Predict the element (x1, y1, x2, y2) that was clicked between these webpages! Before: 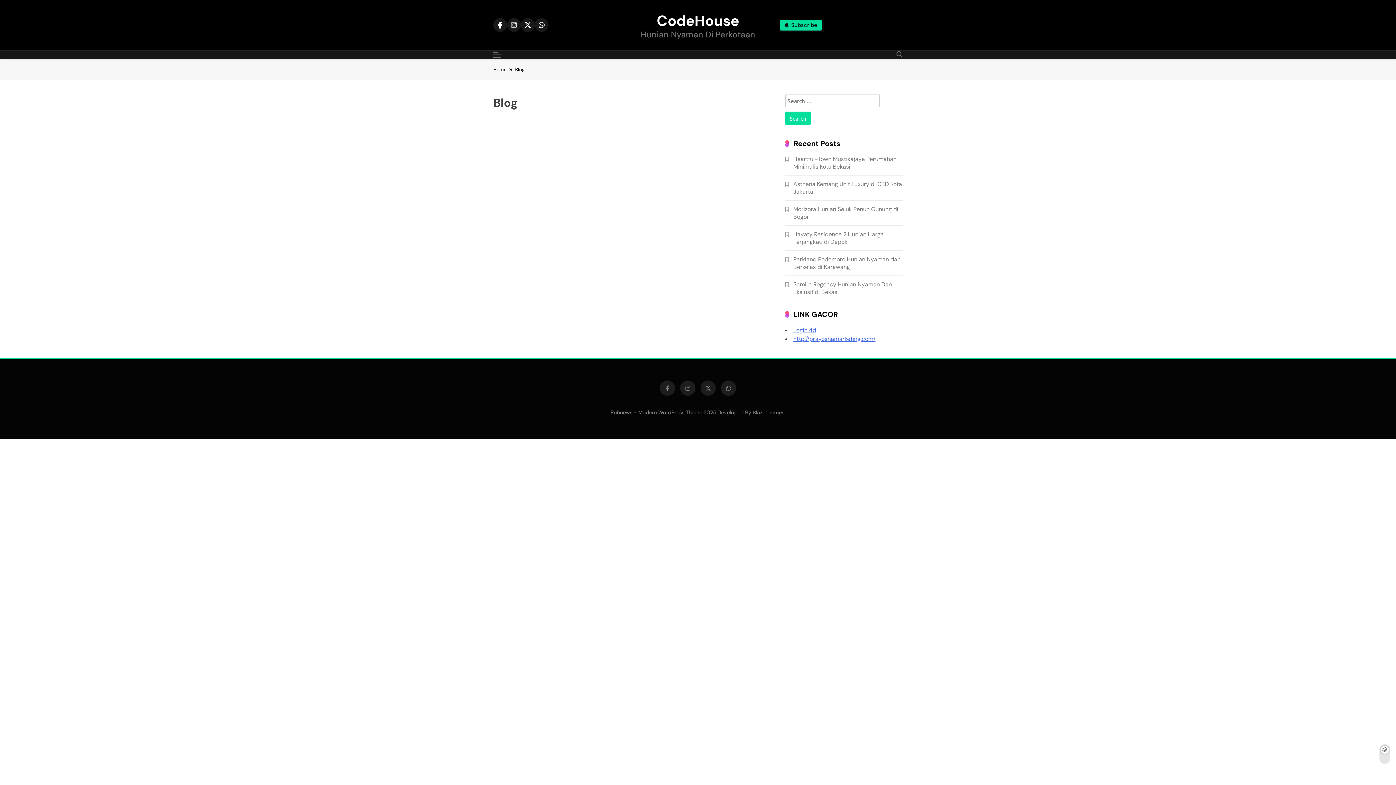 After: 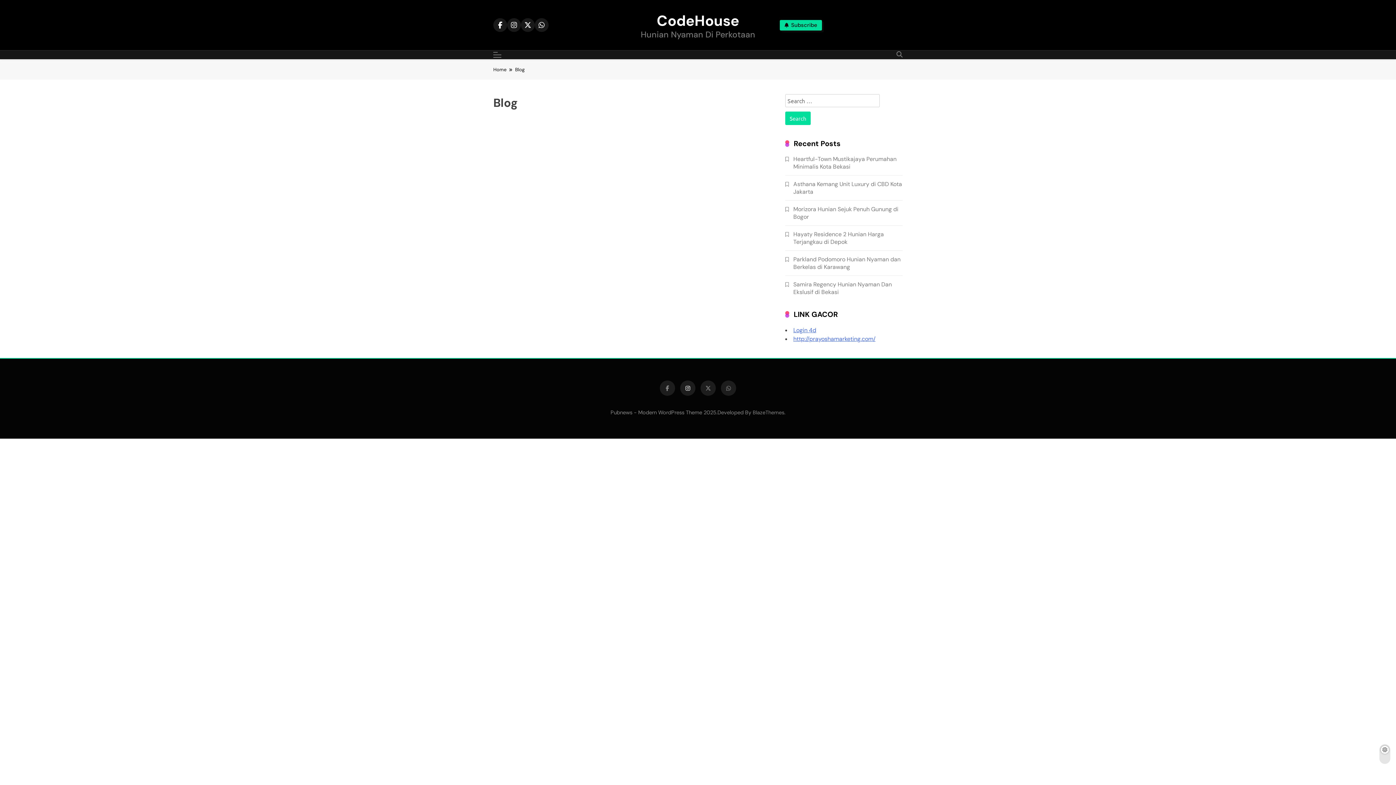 Action: bbox: (680, 380, 695, 396)